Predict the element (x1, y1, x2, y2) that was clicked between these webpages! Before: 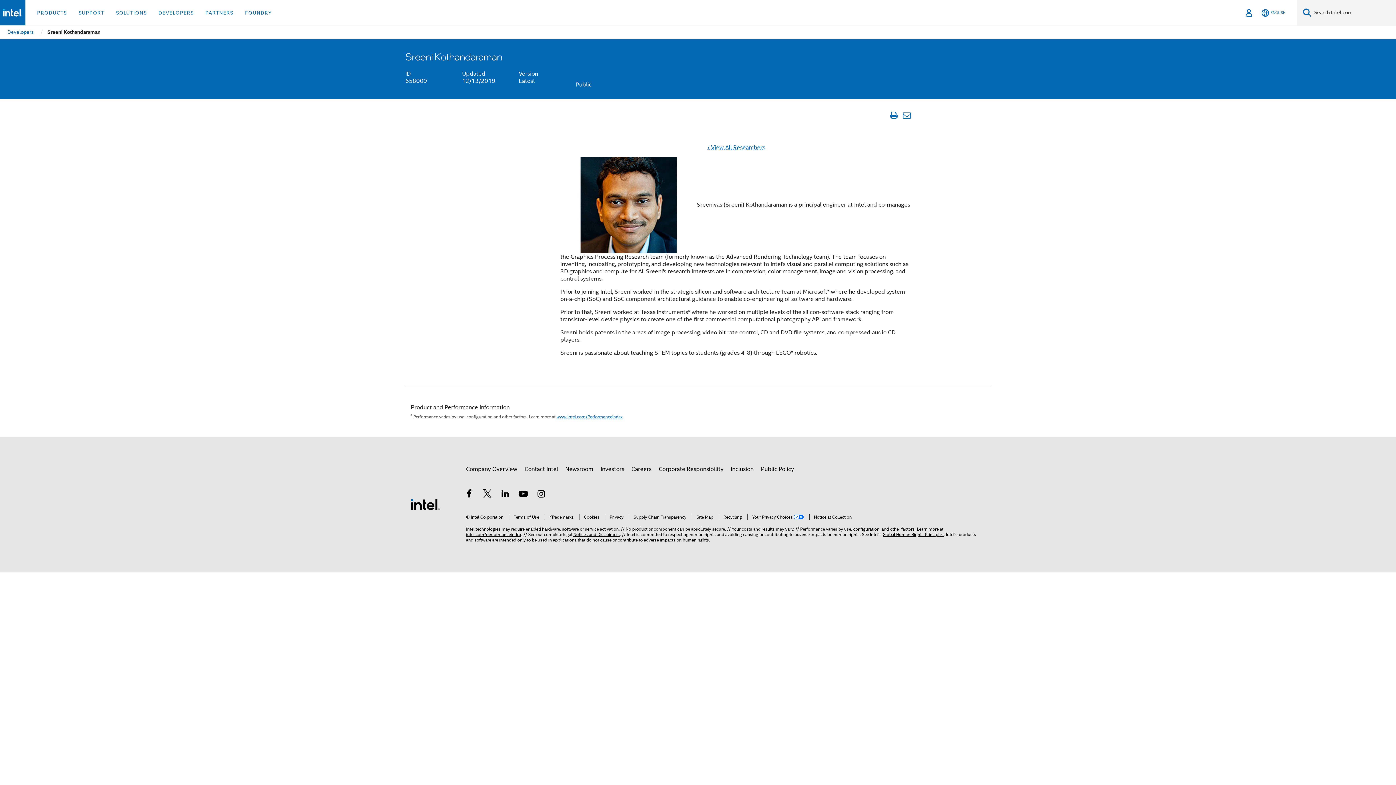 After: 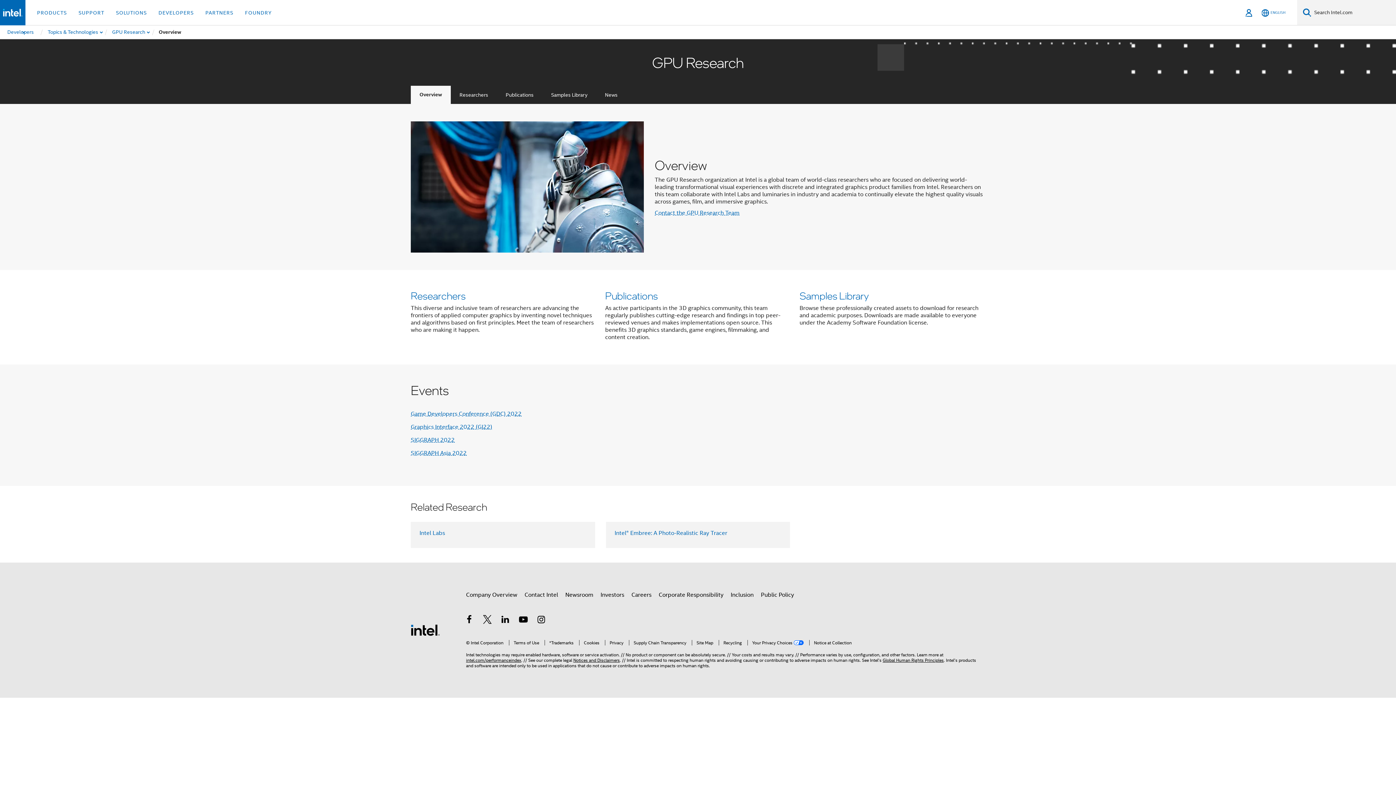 Action: bbox: (707, 144, 765, 151) label: ‹ View All Researchers